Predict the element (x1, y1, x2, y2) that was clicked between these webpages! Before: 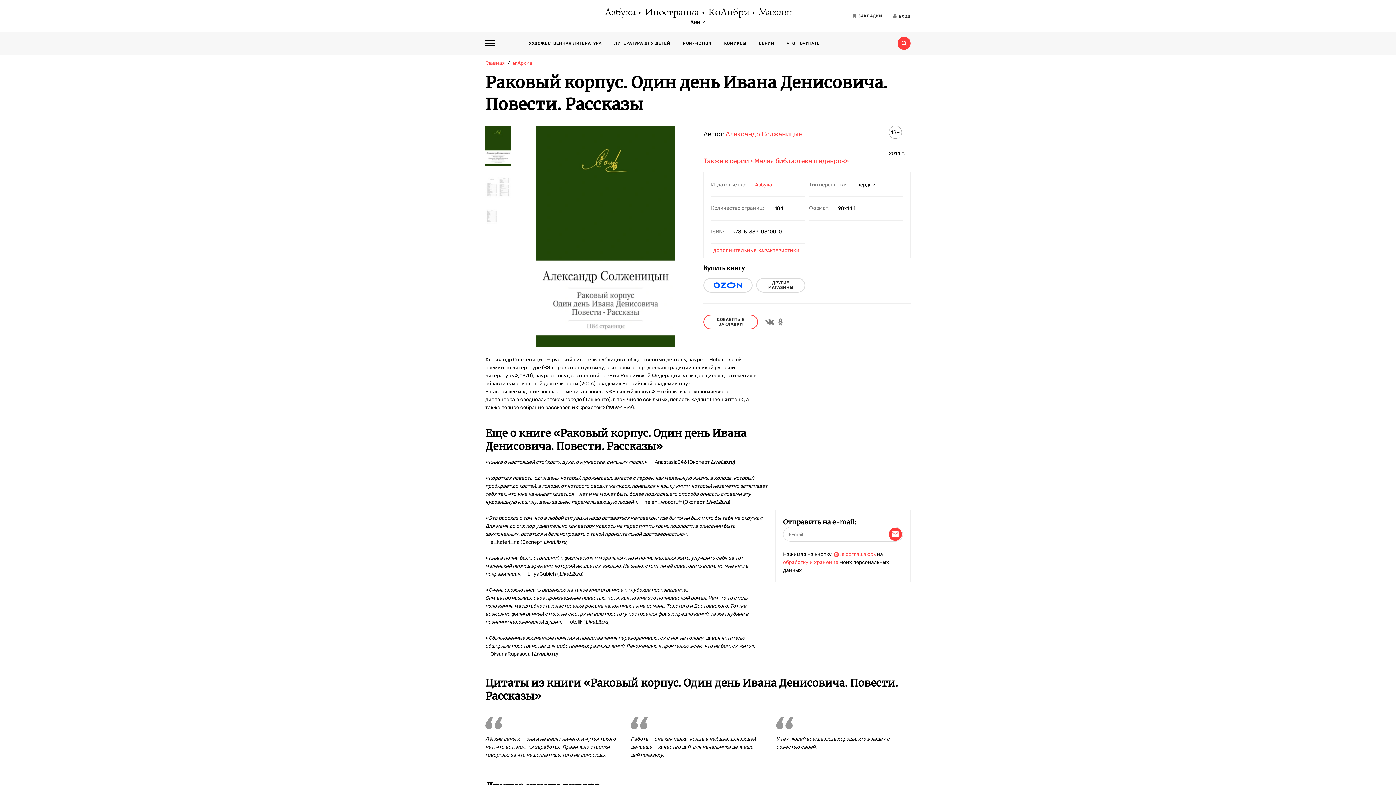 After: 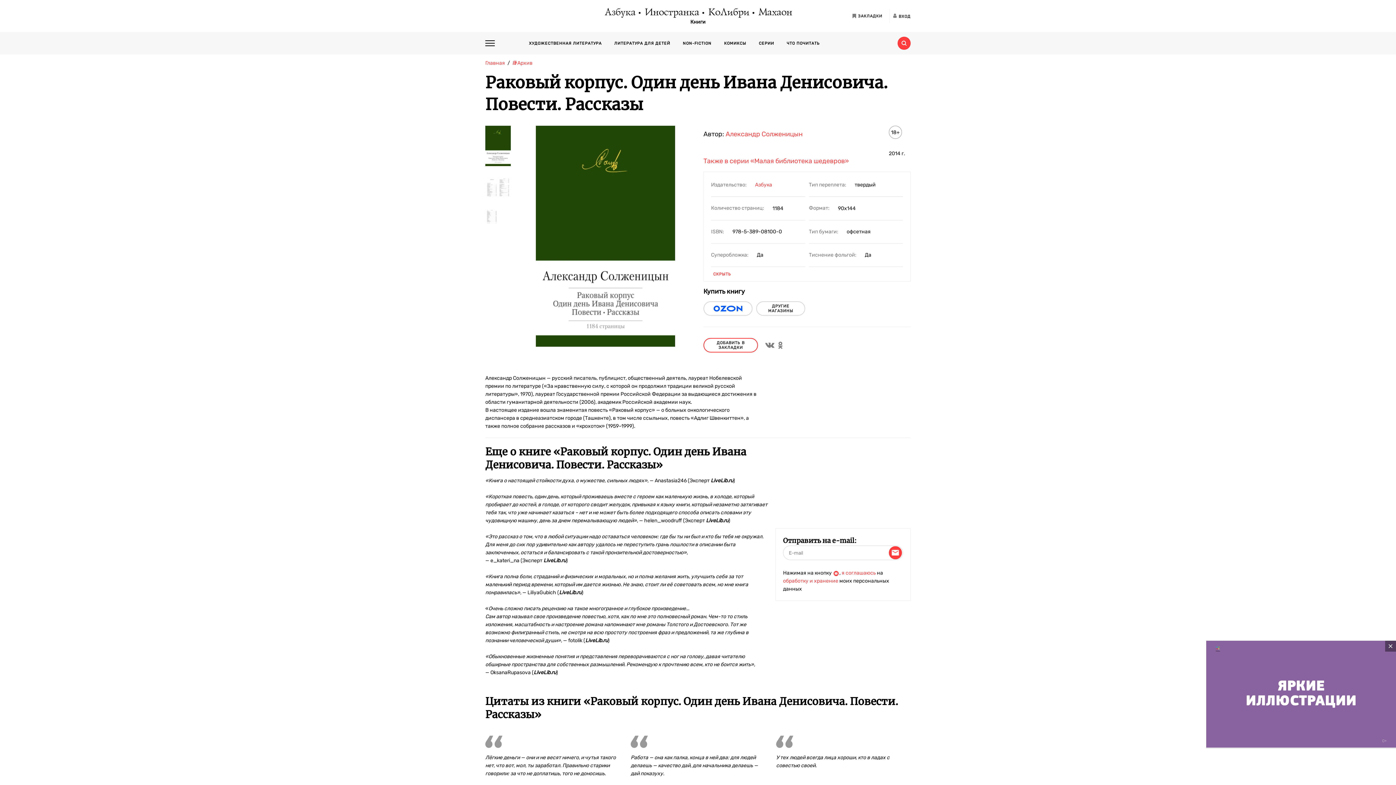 Action: bbox: (711, 248, 801, 253) label: ДОПОЛНИТЕЛЬНЫЕ ХАРАКТЕРИСТИКИ